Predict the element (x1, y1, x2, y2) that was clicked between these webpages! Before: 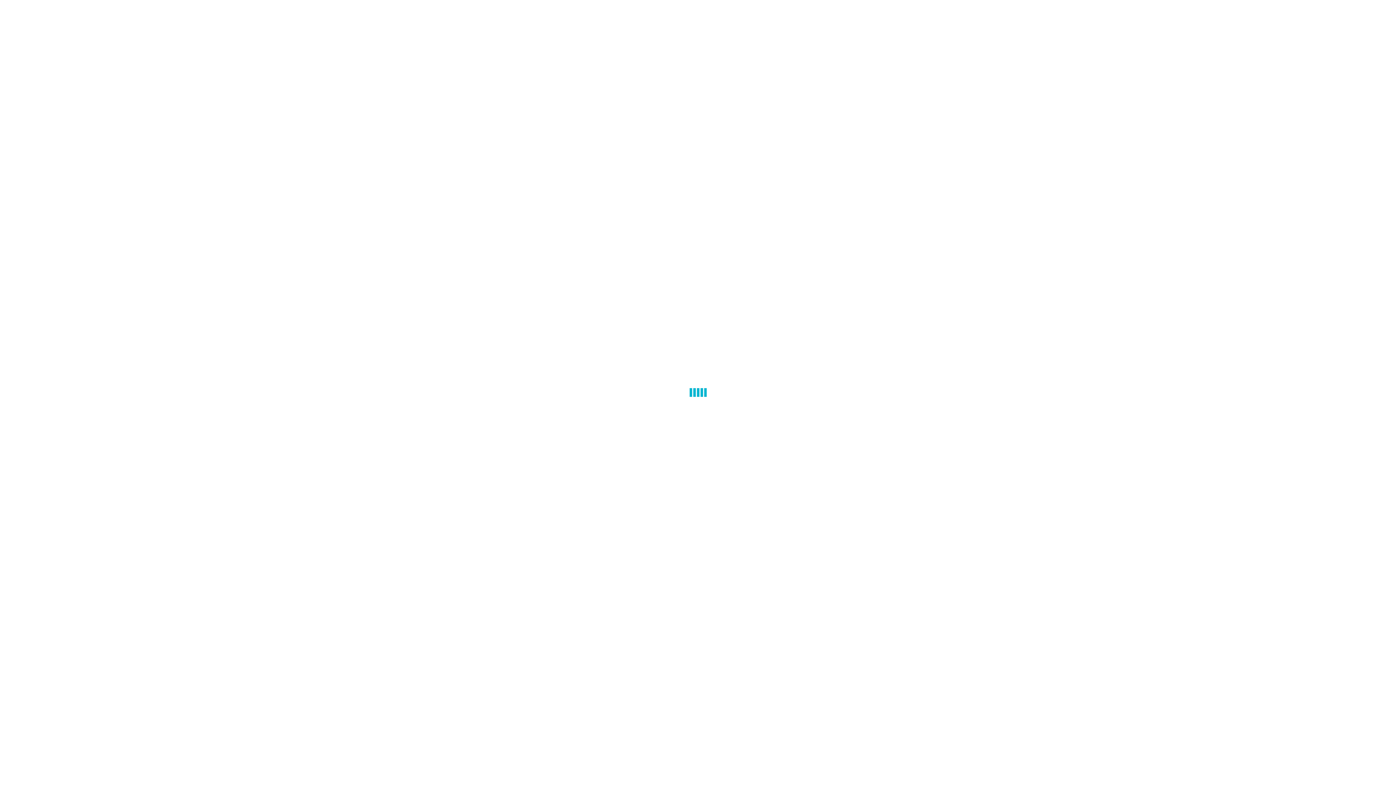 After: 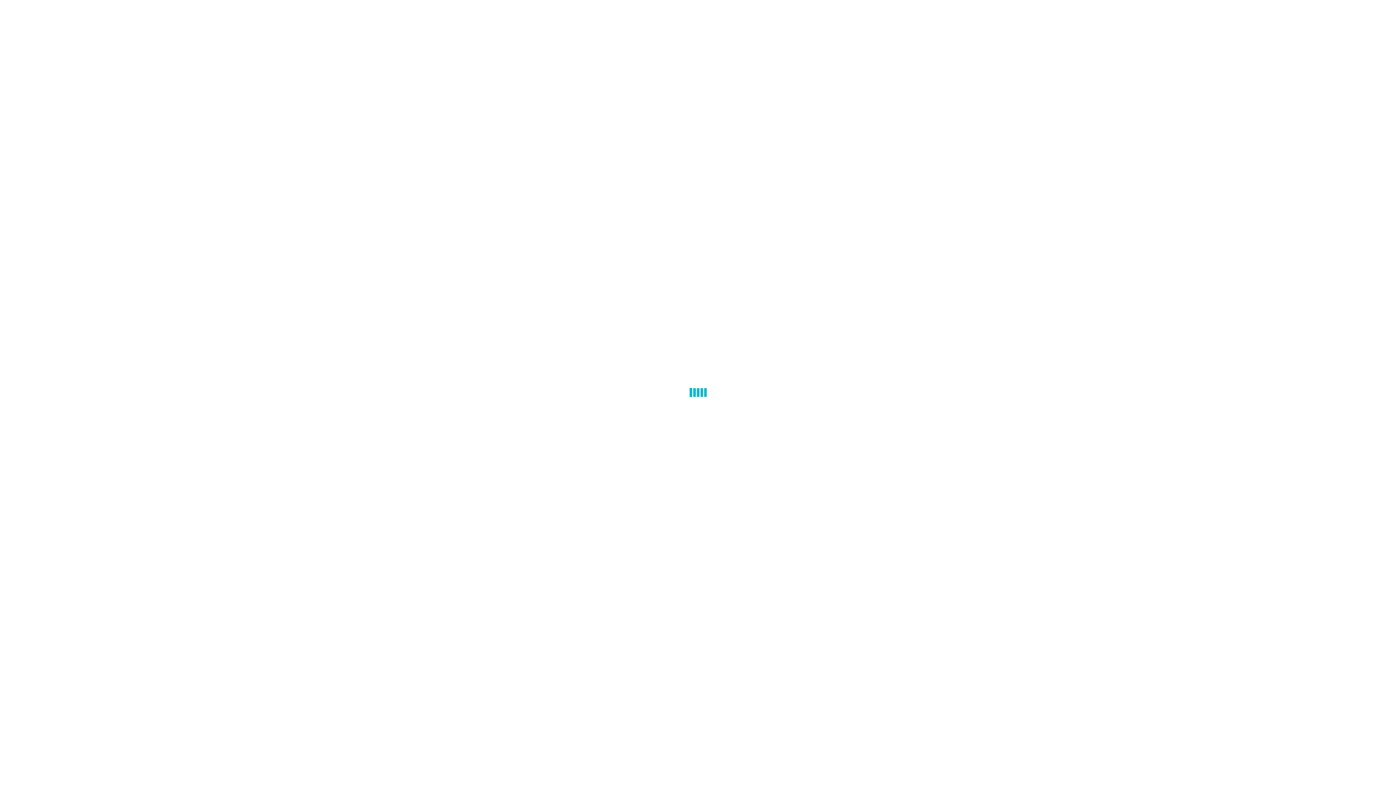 Action: bbox: (734, 314, 793, 331) label: Política de privacidad